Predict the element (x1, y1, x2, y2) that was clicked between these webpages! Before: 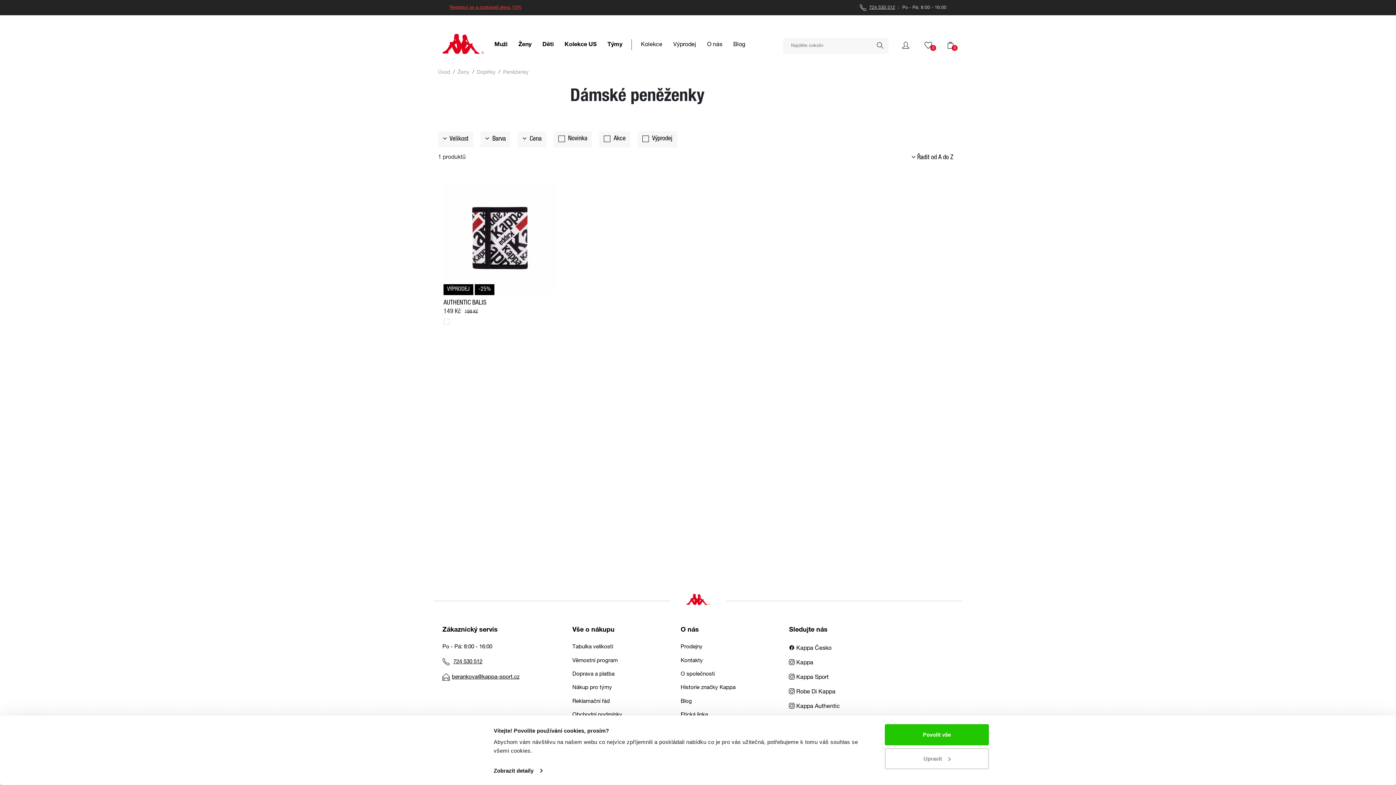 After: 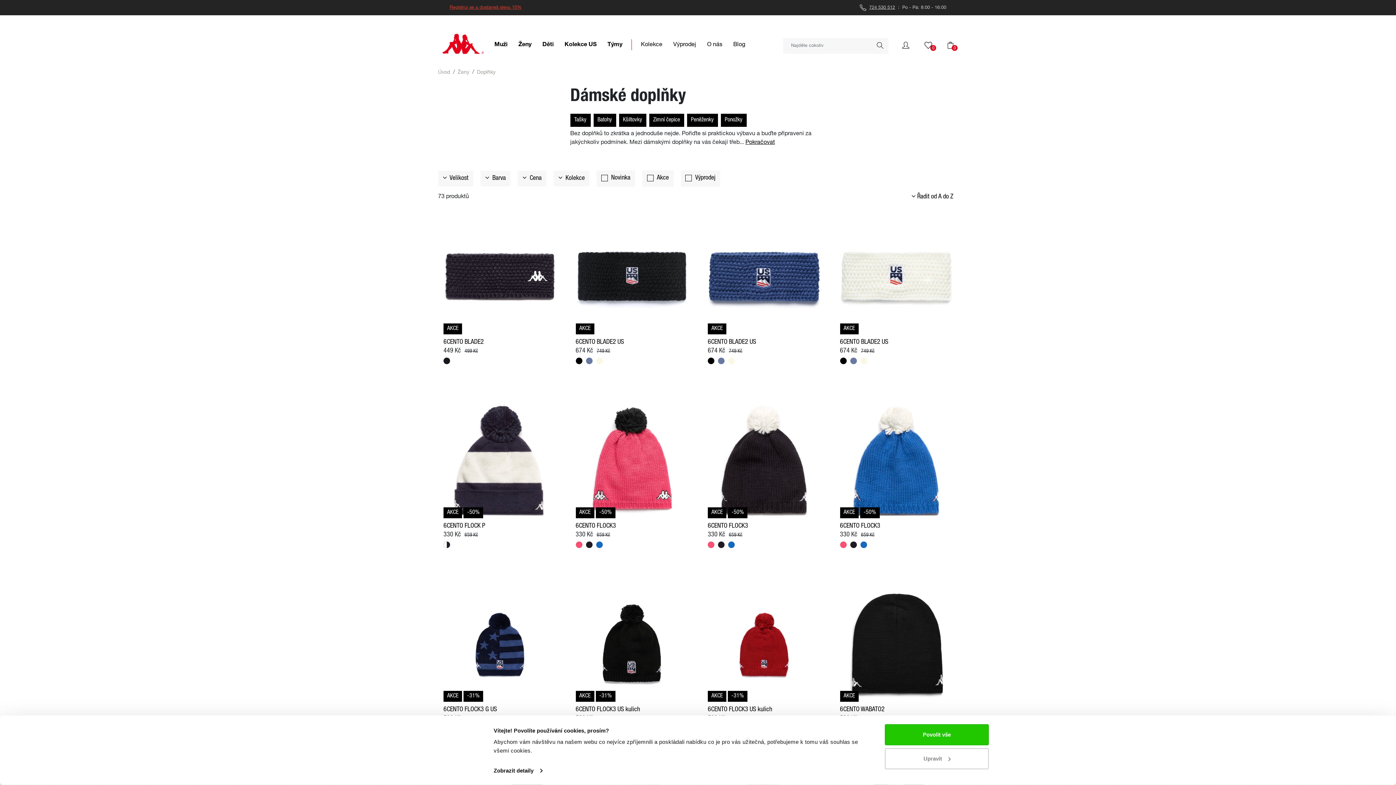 Action: bbox: (477, 70, 495, 75) label: Doplňky